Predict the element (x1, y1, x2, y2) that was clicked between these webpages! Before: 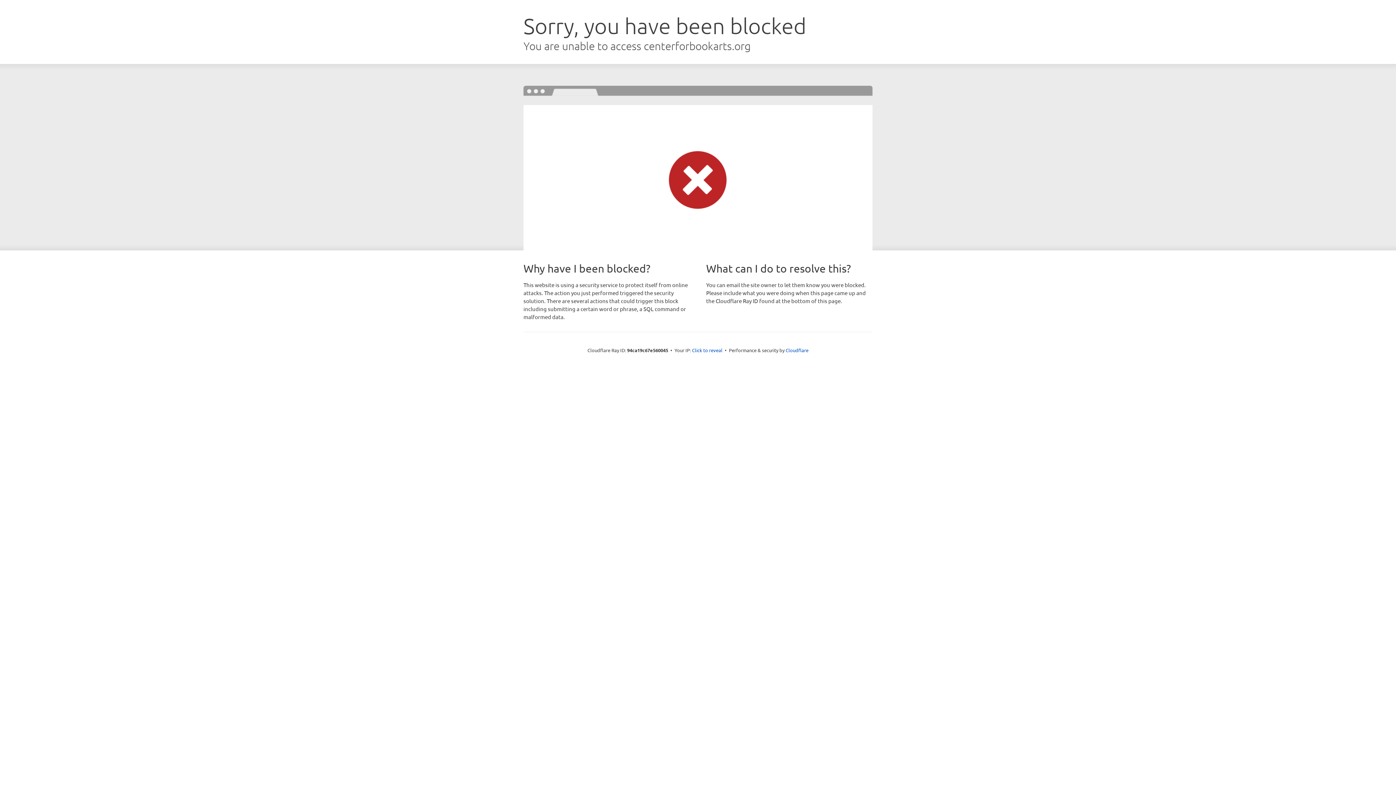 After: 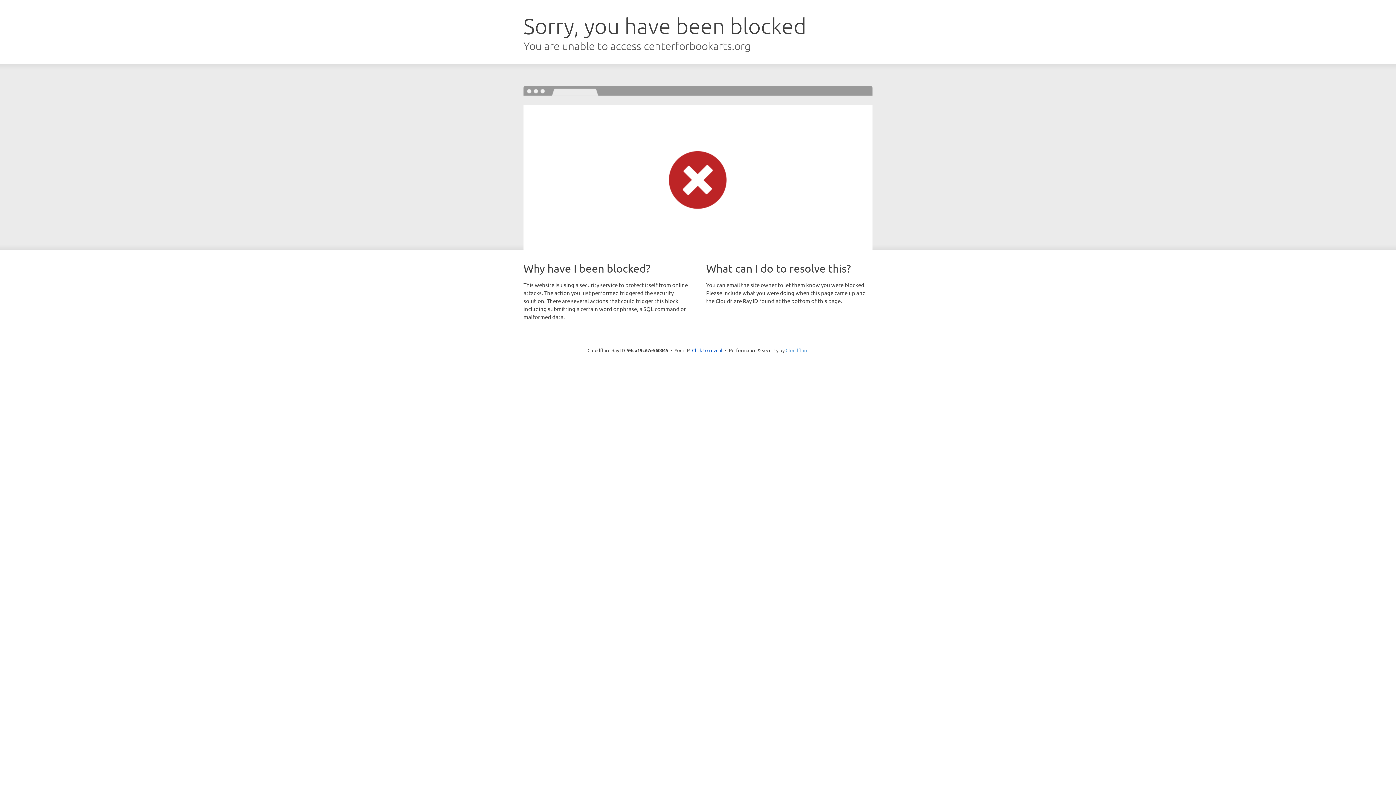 Action: label: Cloudflare bbox: (785, 347, 808, 353)